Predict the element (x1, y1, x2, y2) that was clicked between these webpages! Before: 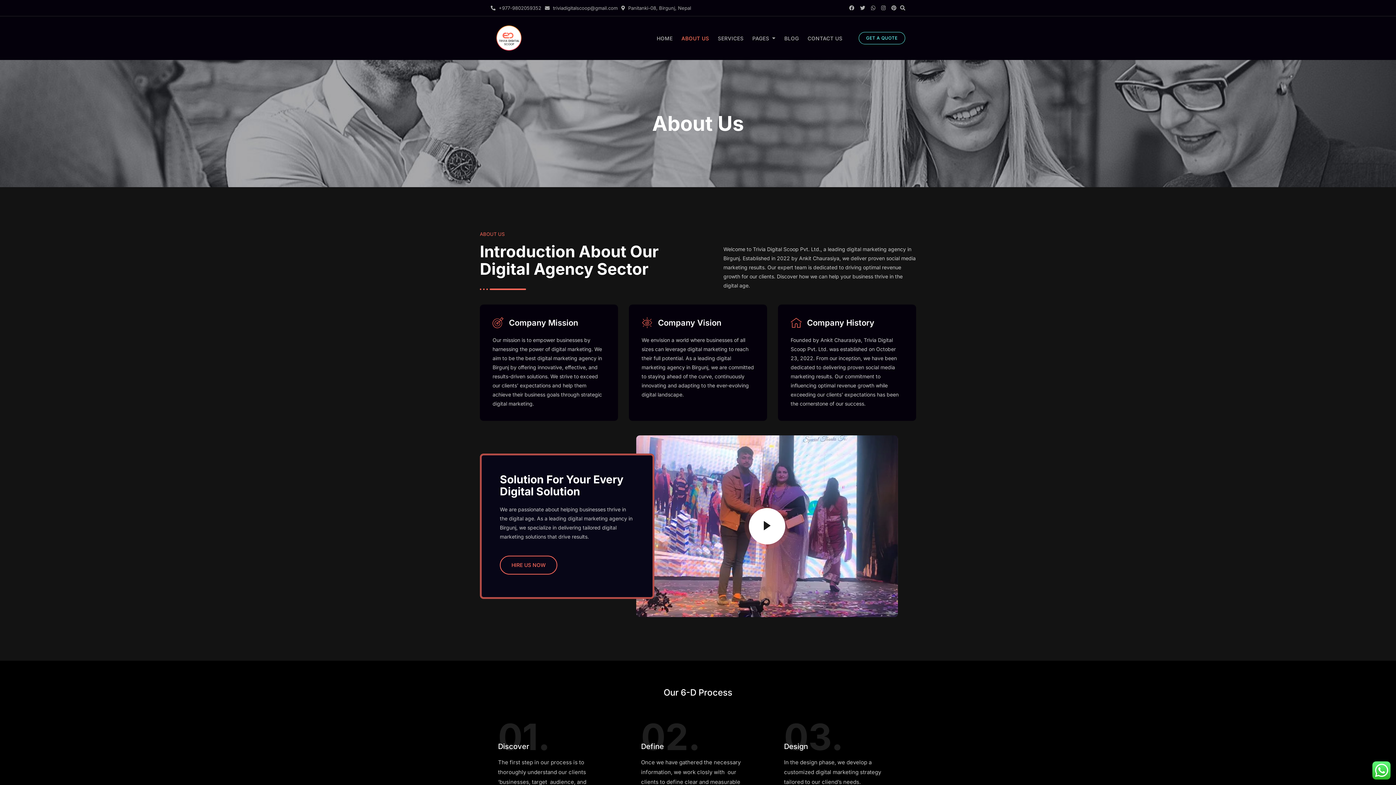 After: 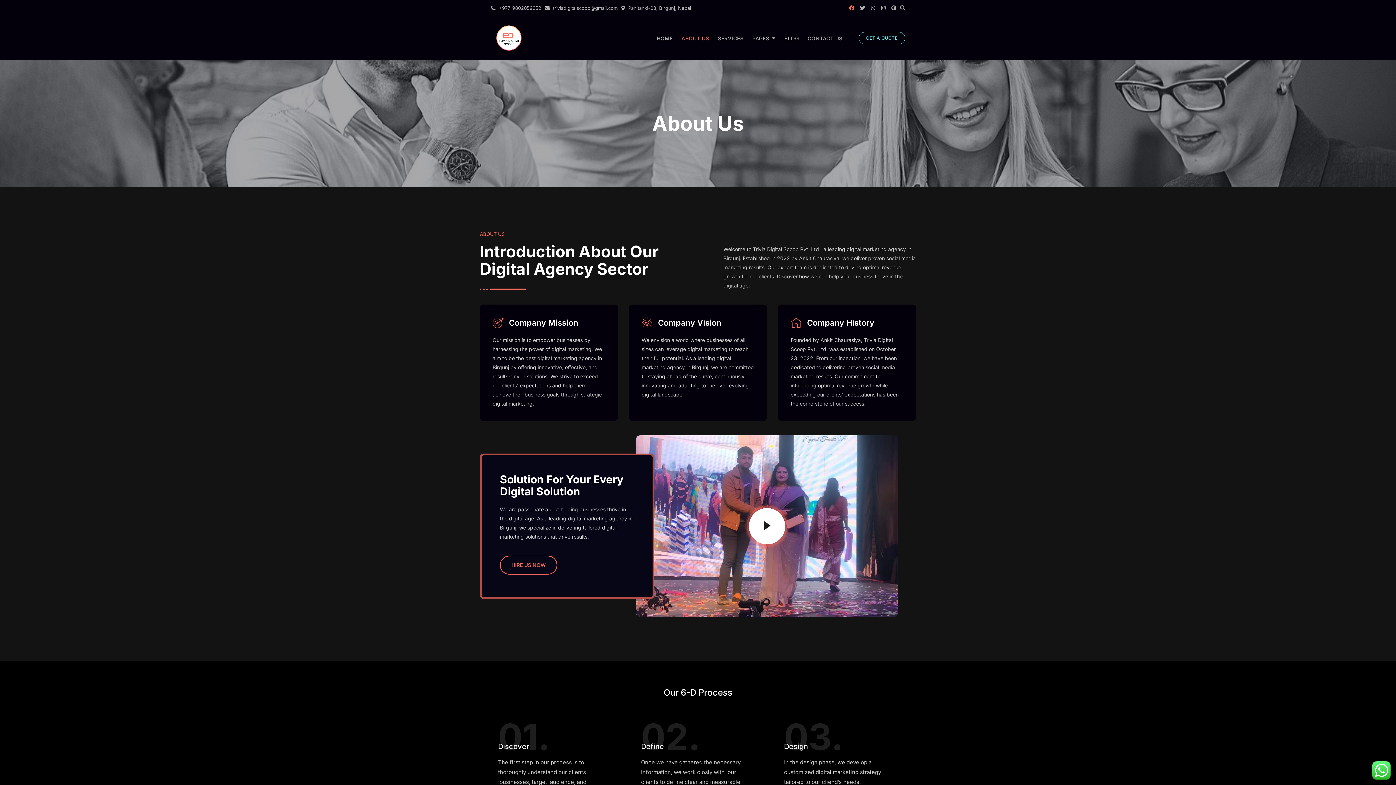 Action: bbox: (849, 5, 854, 10)